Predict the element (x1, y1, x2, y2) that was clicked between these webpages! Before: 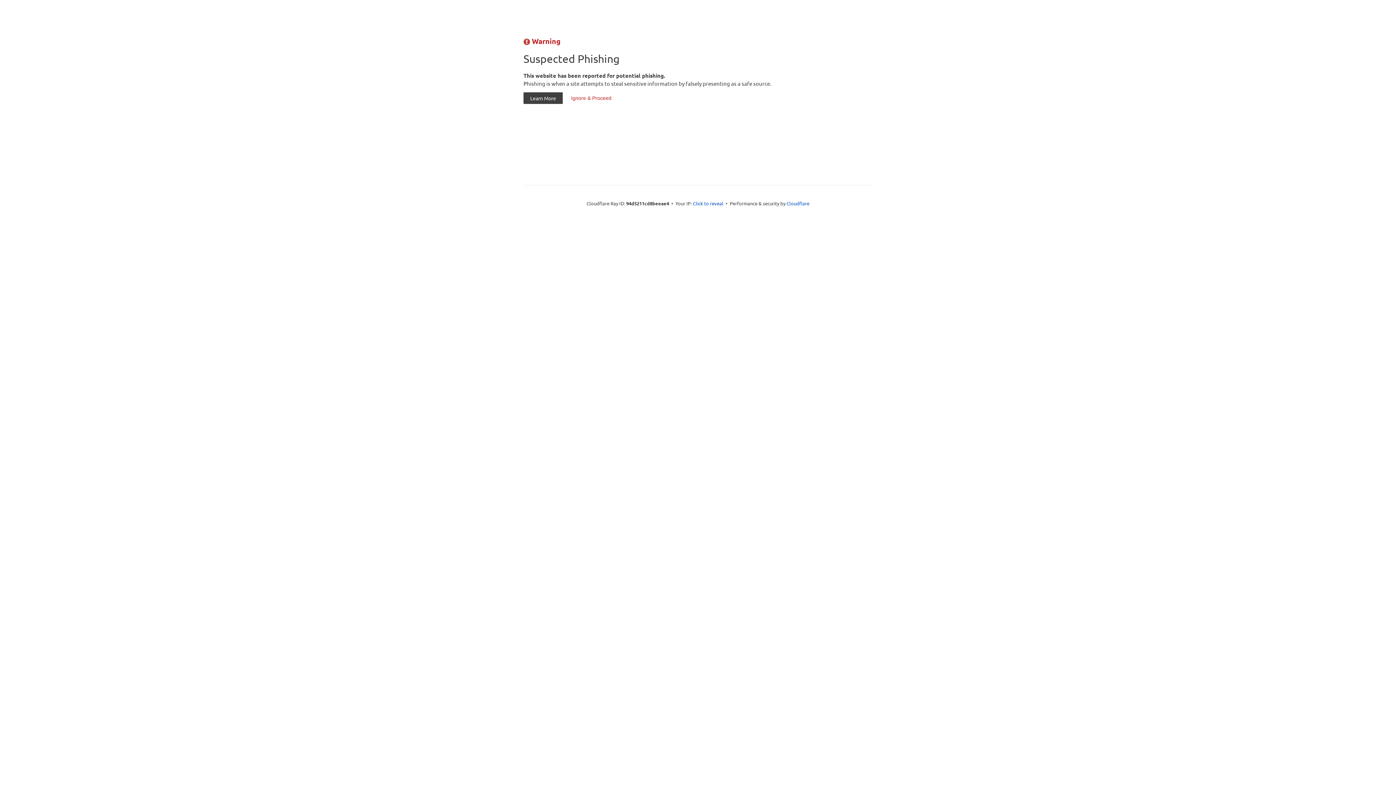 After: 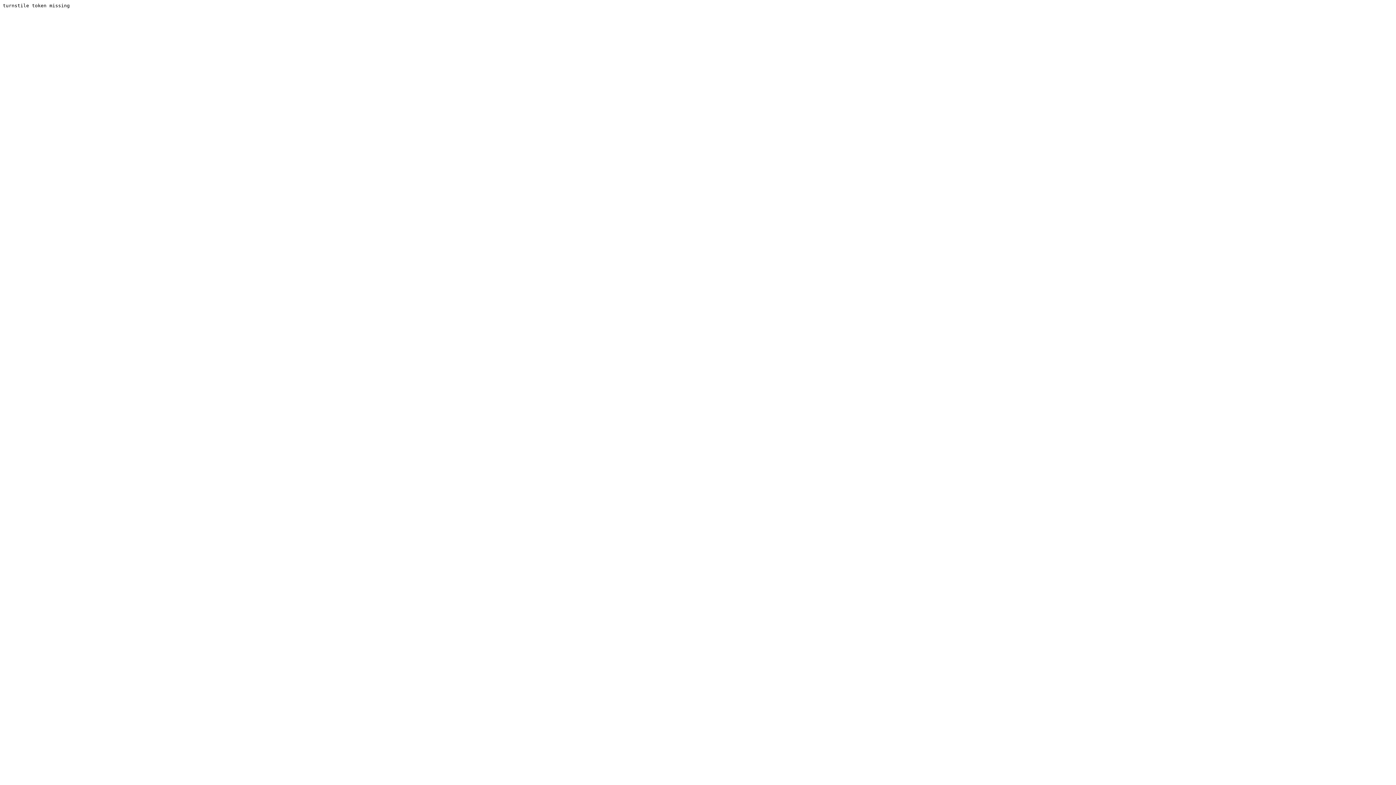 Action: label: Ignore & Proceed bbox: (564, 92, 618, 104)